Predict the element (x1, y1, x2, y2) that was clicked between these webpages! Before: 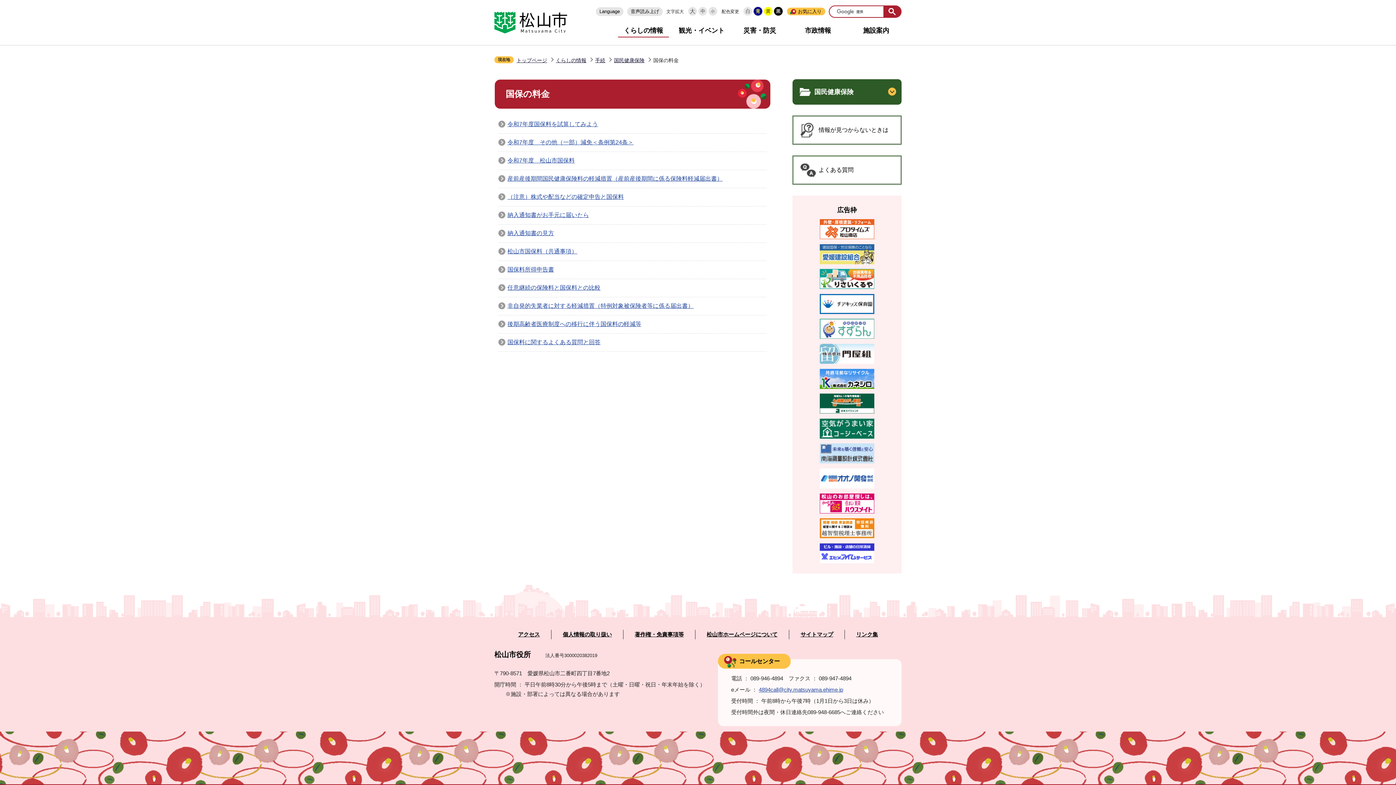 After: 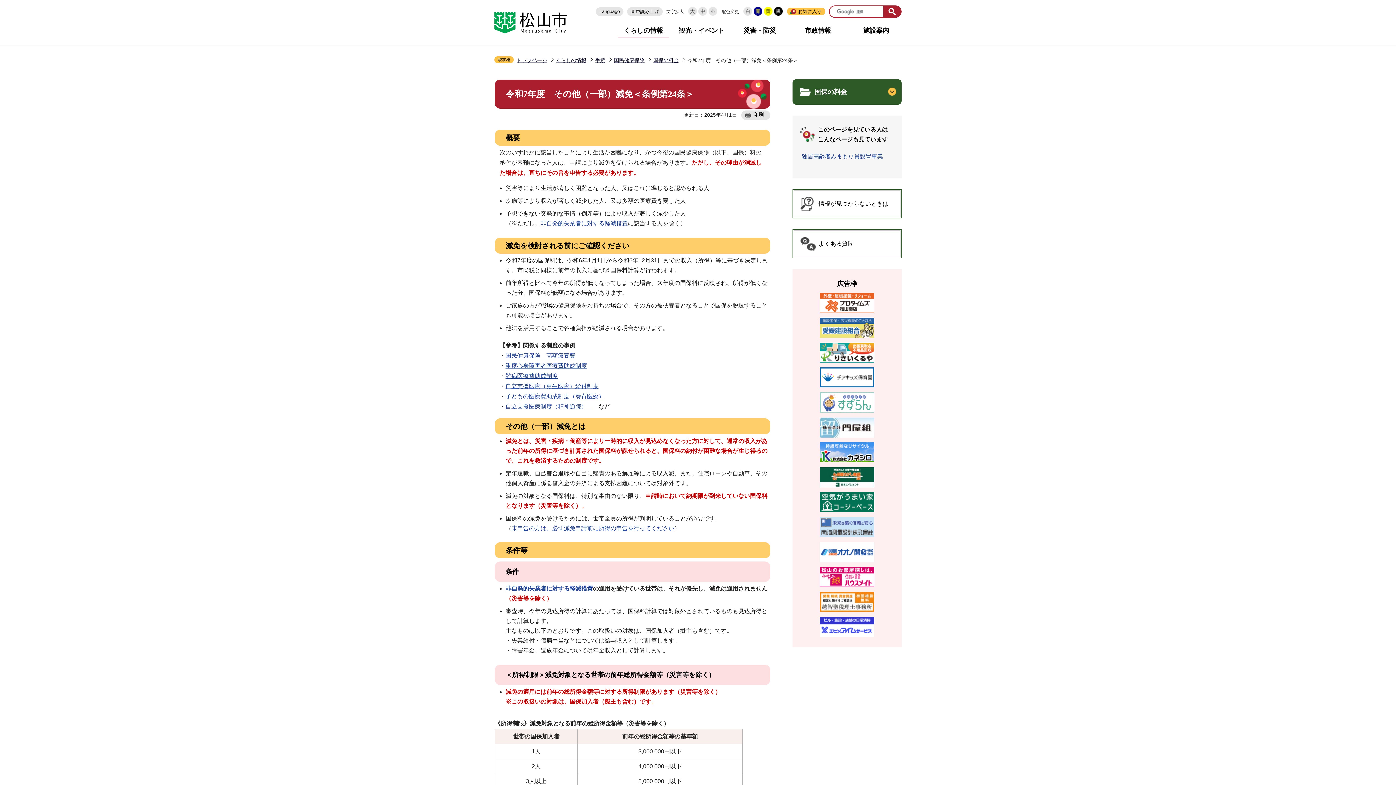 Action: bbox: (498, 133, 637, 150) label: 令和7年度　その他（一部）減免＜条例第24条＞